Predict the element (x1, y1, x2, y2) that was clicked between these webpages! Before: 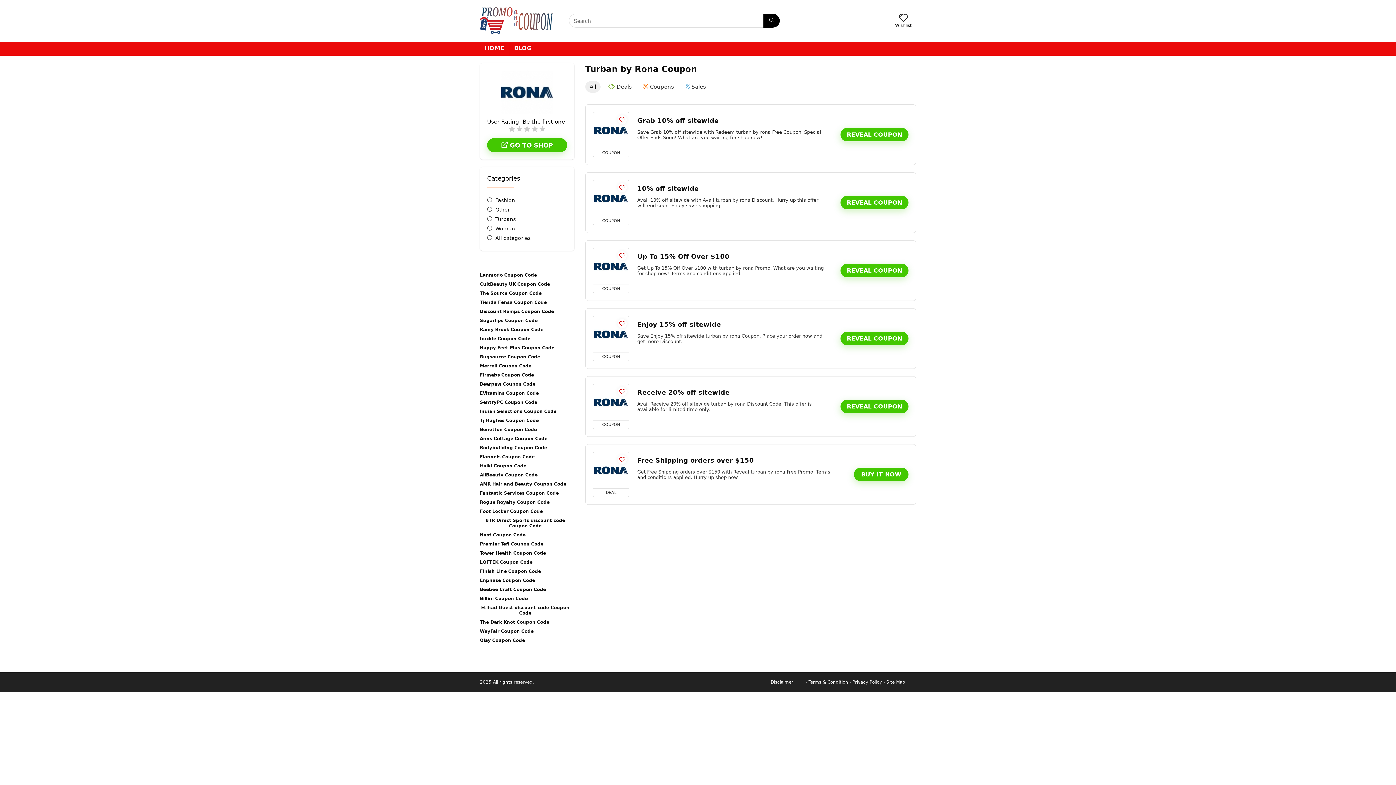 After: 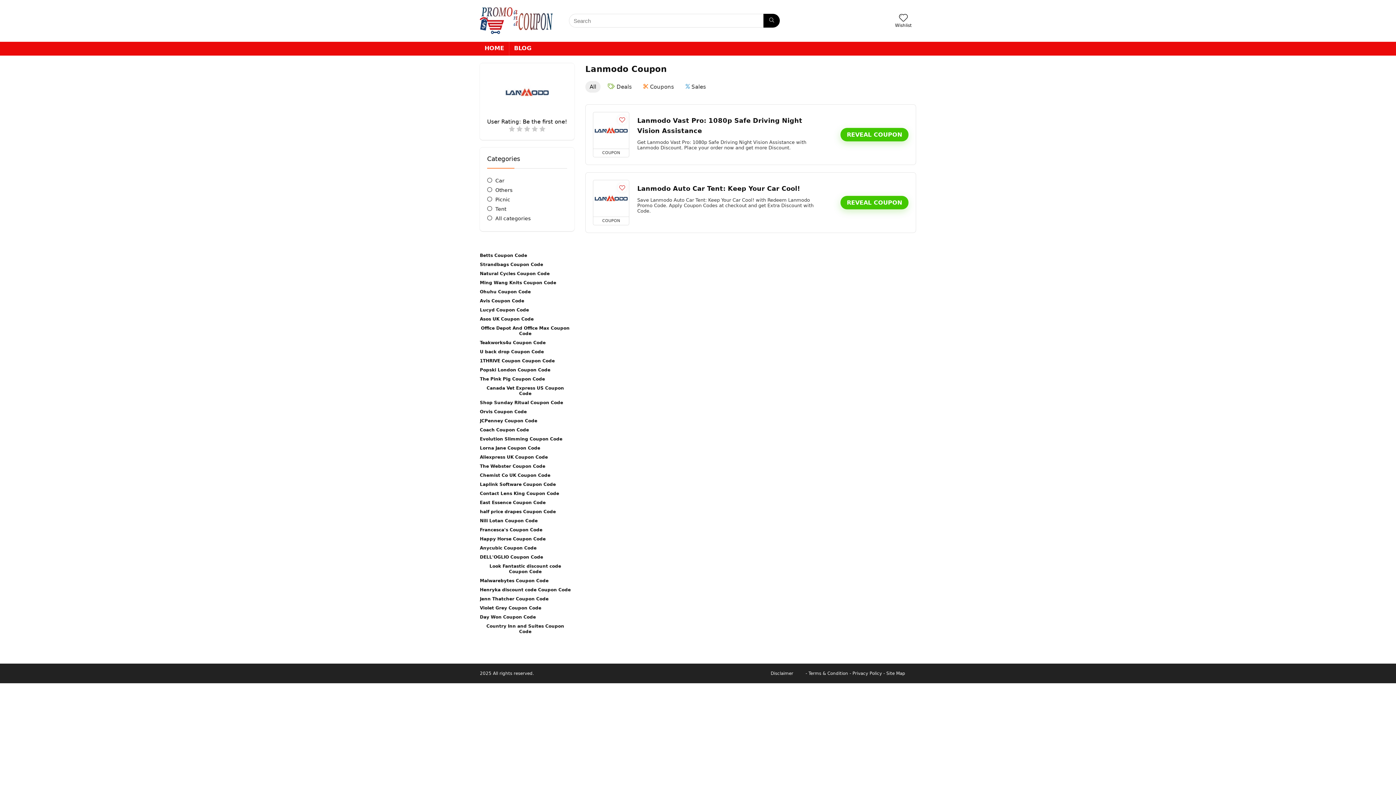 Action: label: Lanmodo Coupon Code bbox: (480, 272, 537, 278)